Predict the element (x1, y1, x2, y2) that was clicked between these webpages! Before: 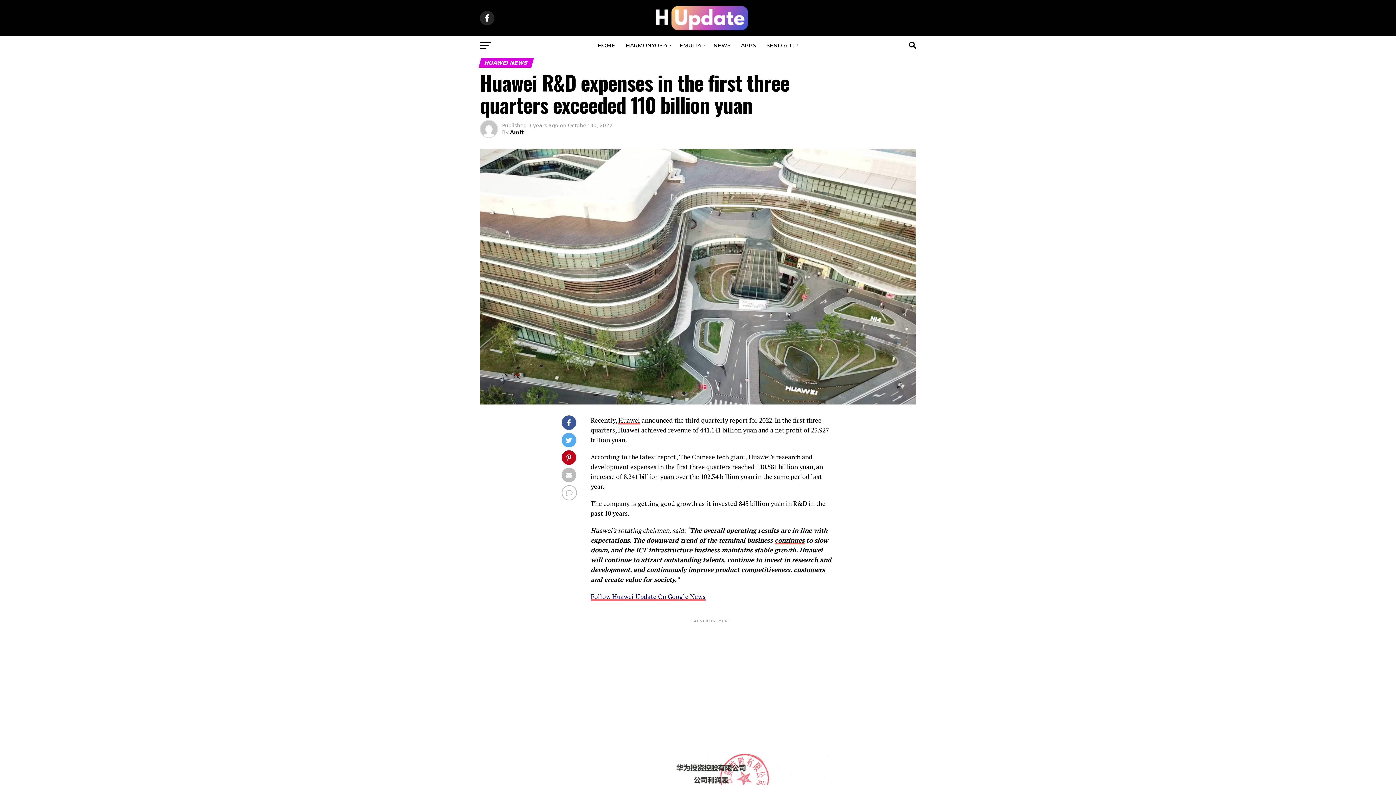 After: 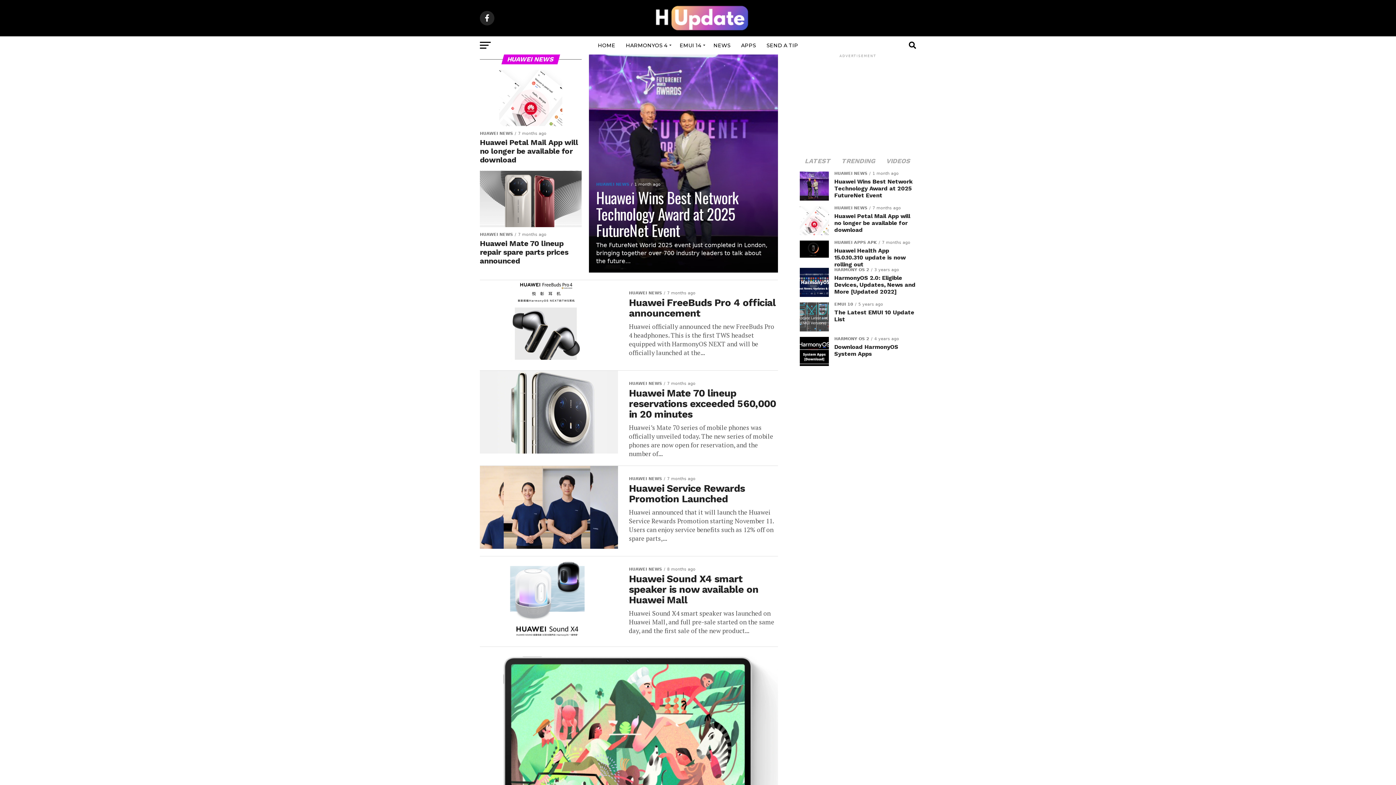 Action: bbox: (709, 36, 735, 54) label: NEWS